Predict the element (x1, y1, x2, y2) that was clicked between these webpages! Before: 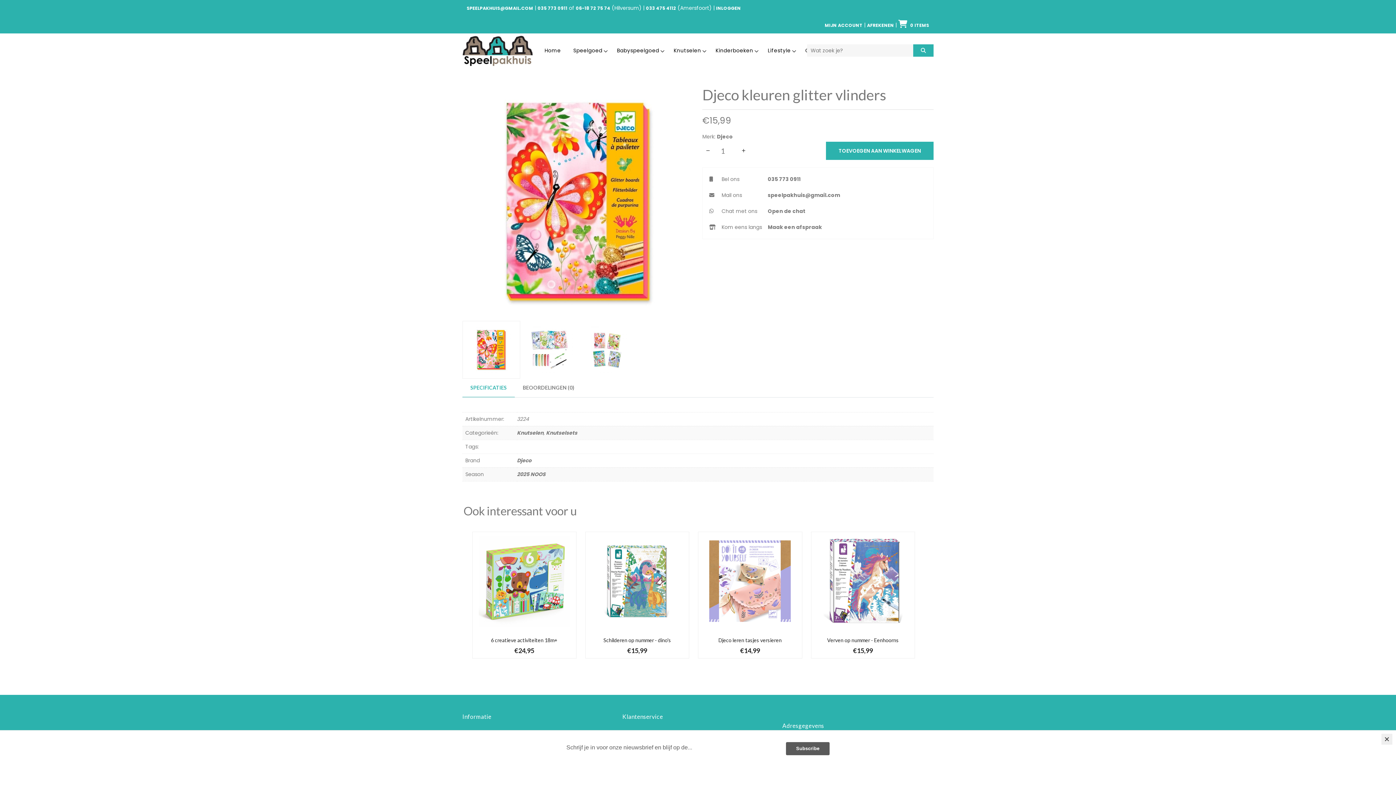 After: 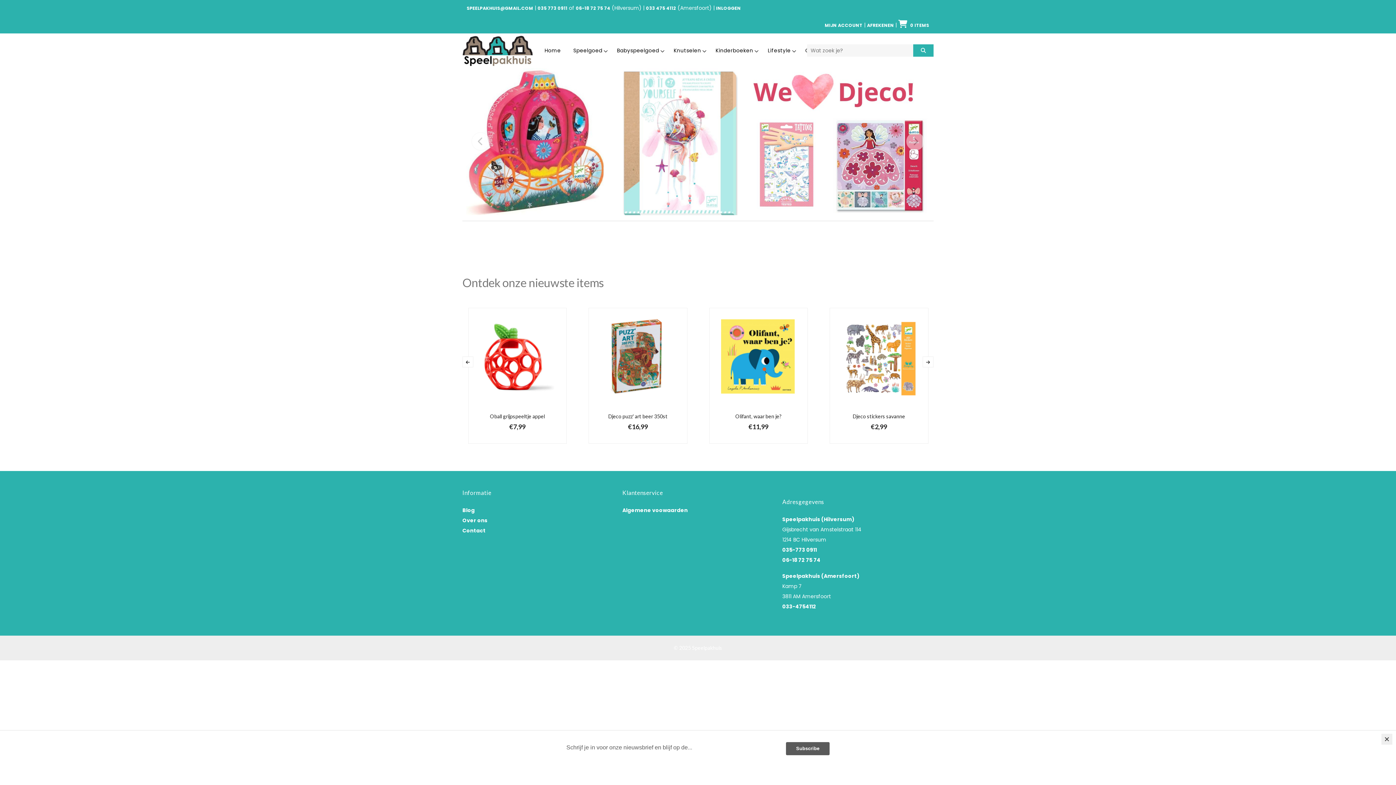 Action: bbox: (462, 33, 533, 67)